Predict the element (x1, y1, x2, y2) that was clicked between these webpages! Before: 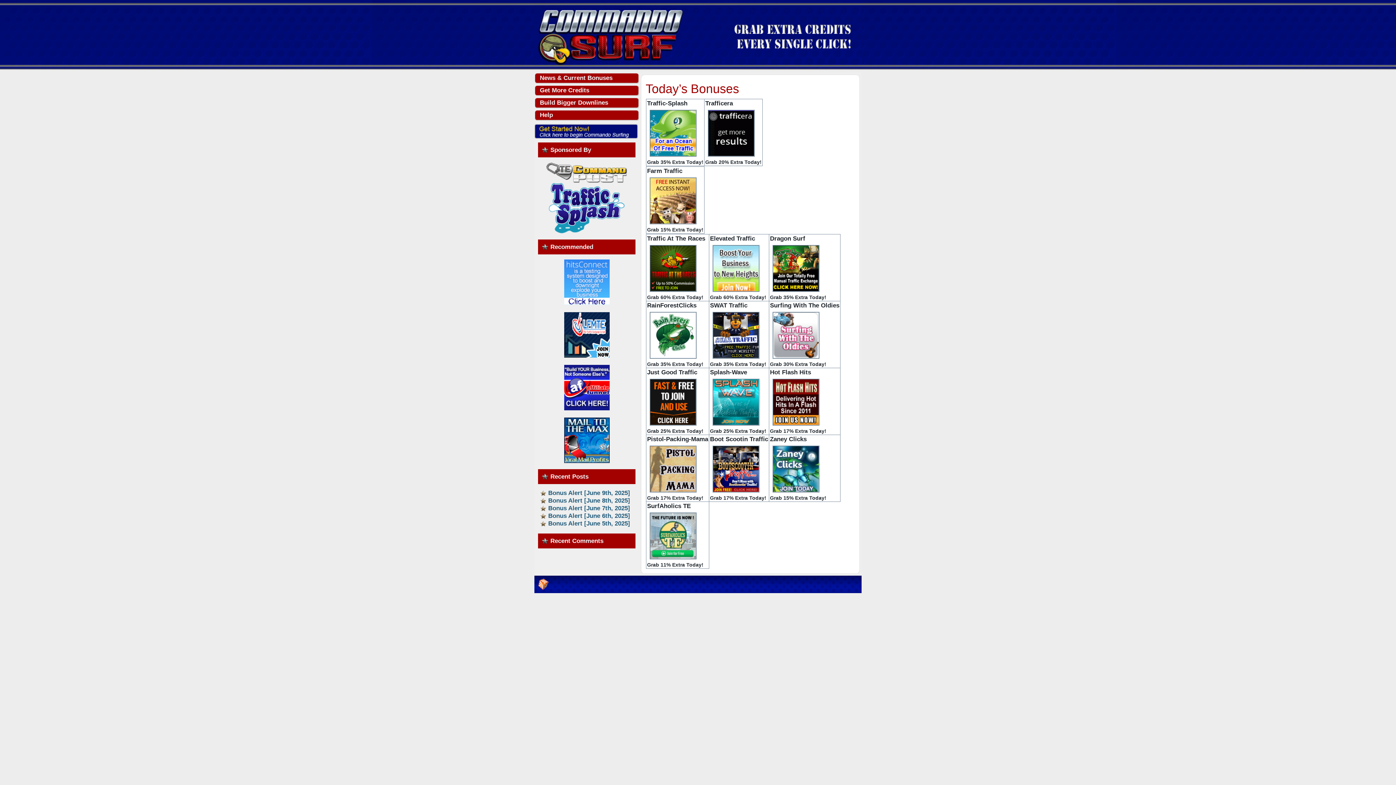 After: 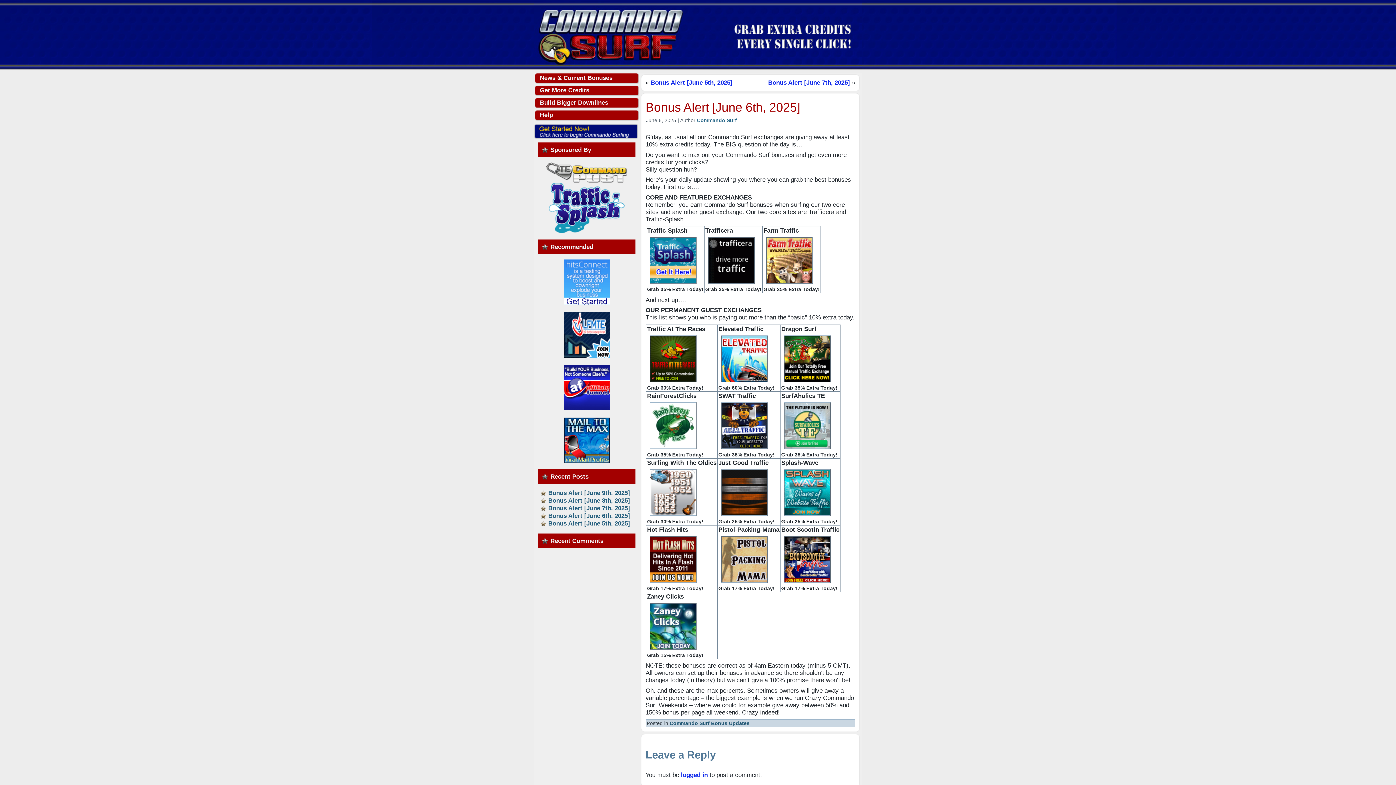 Action: label: Bonus Alert [June 6th, 2025] bbox: (548, 512, 630, 519)